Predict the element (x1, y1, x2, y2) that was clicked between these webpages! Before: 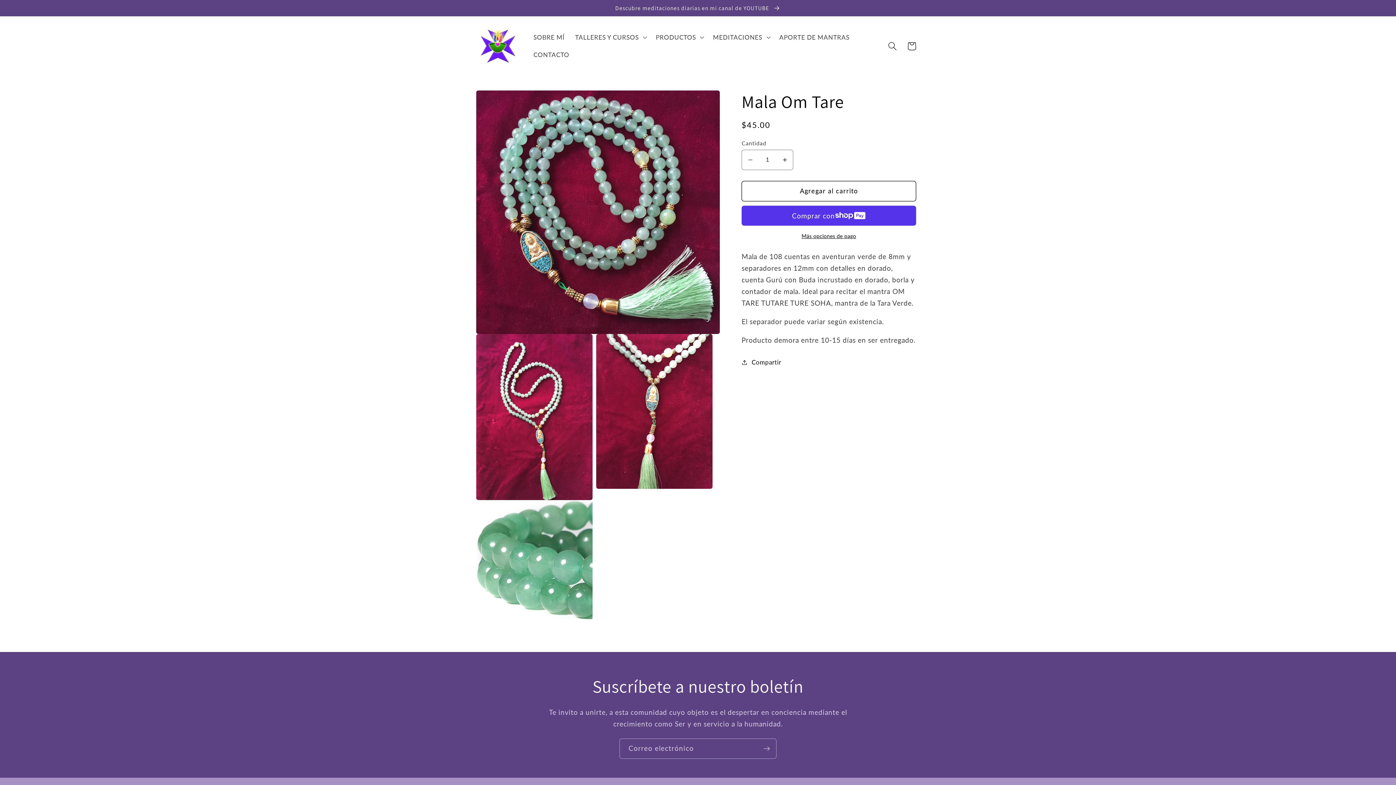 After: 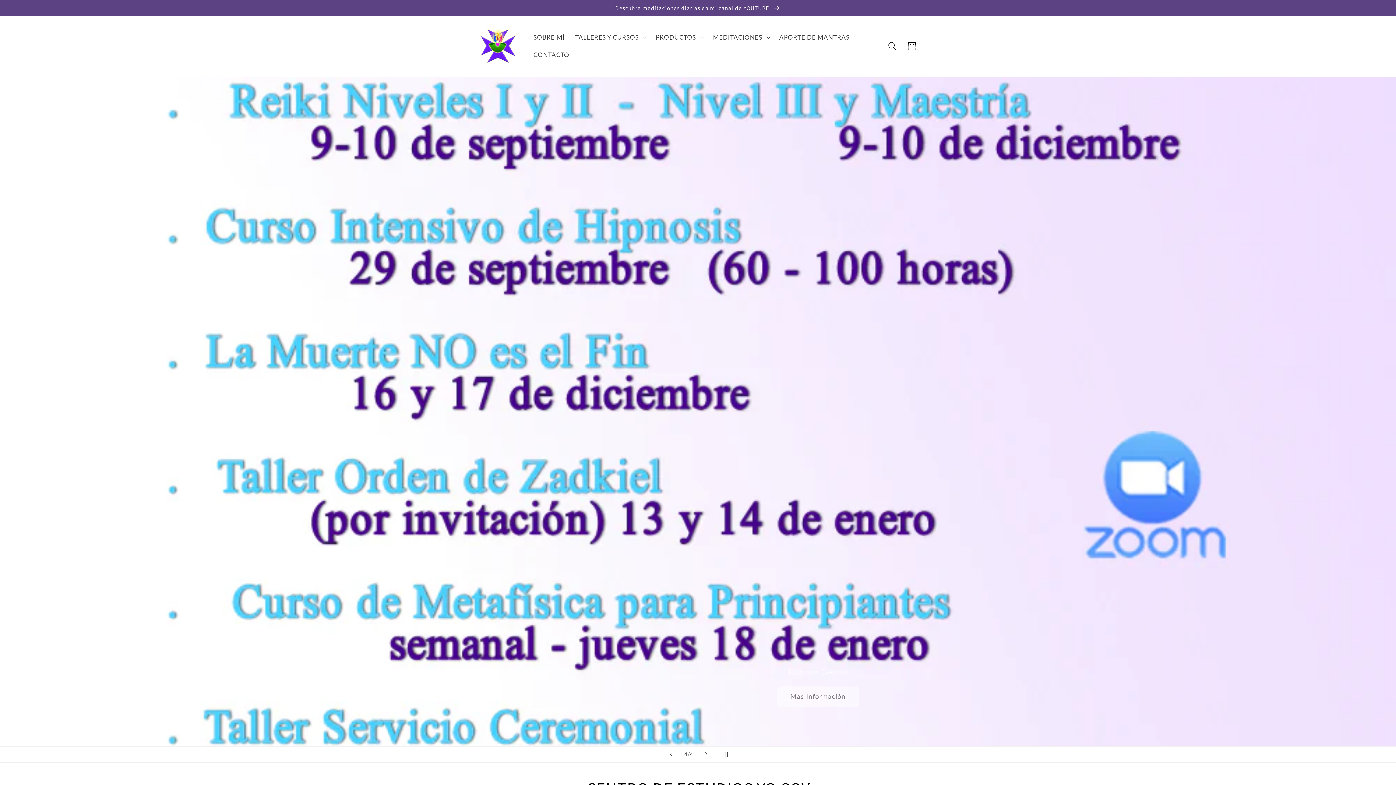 Action: bbox: (476, 25, 519, 67)